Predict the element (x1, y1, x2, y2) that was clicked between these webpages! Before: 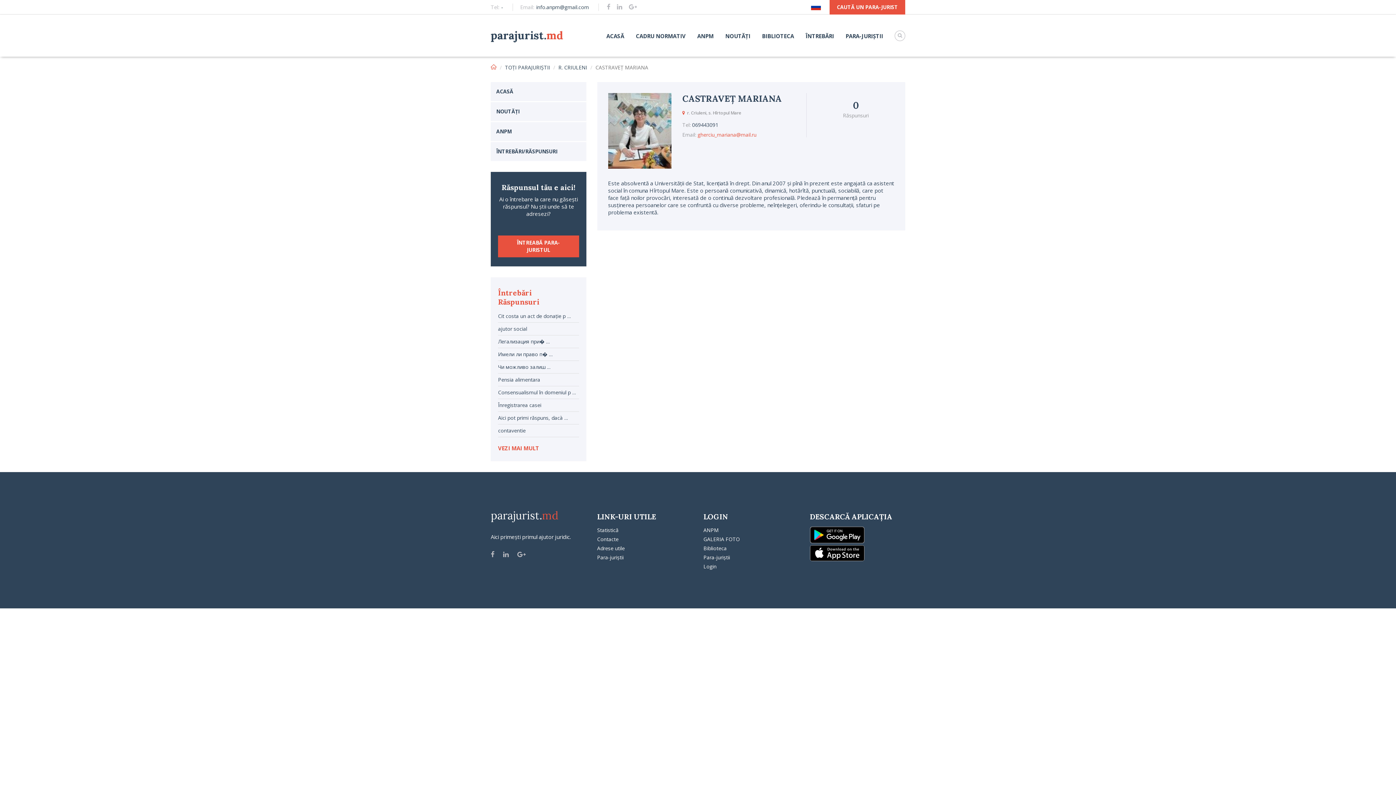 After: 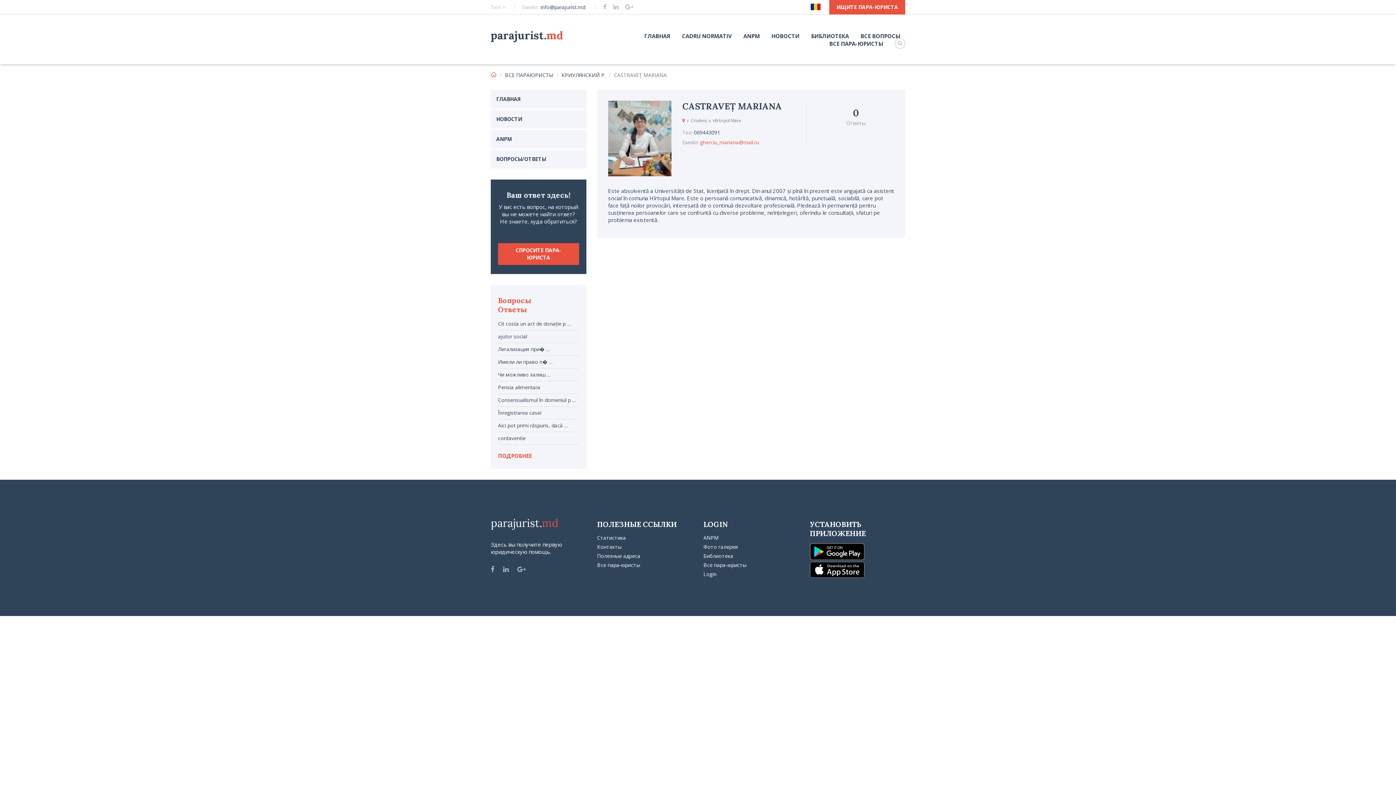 Action: bbox: (811, 2, 821, 9)